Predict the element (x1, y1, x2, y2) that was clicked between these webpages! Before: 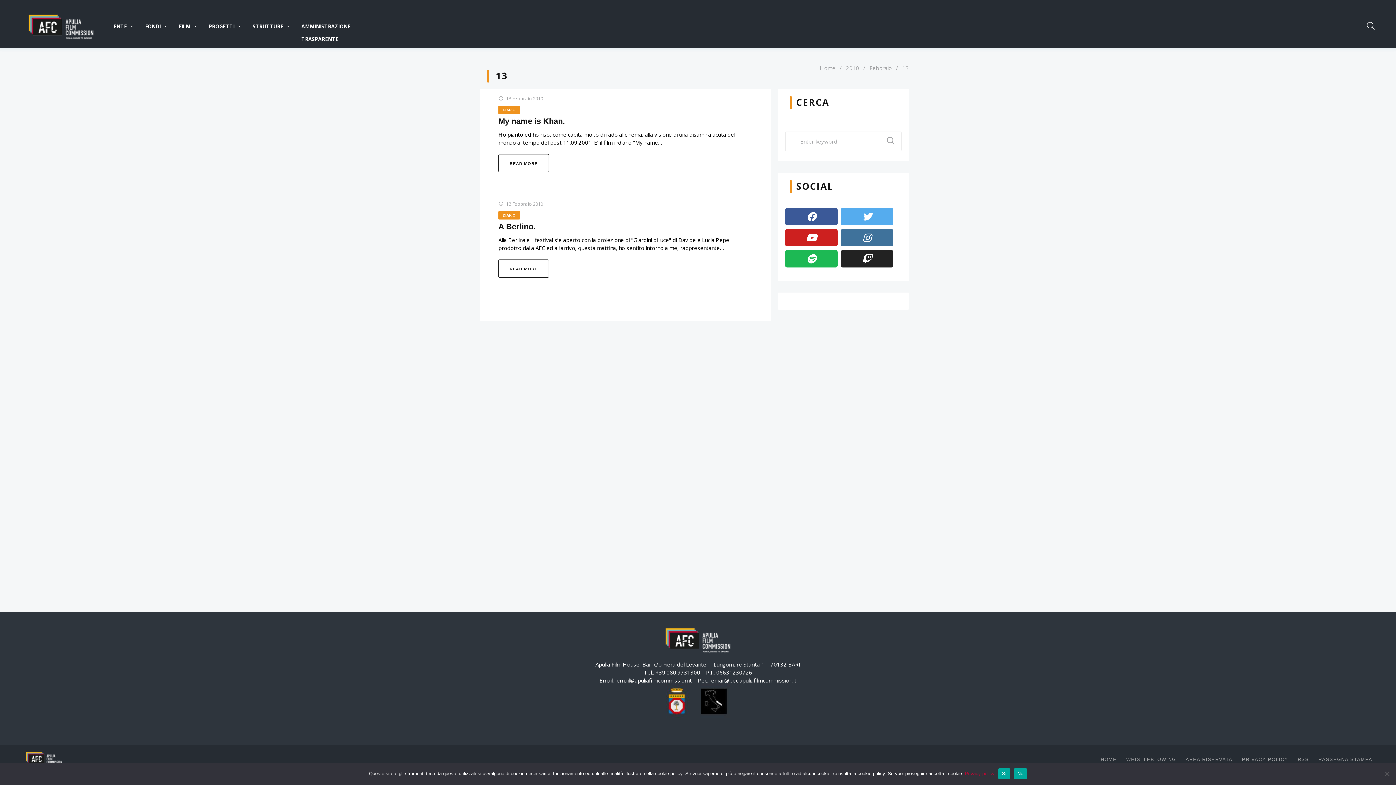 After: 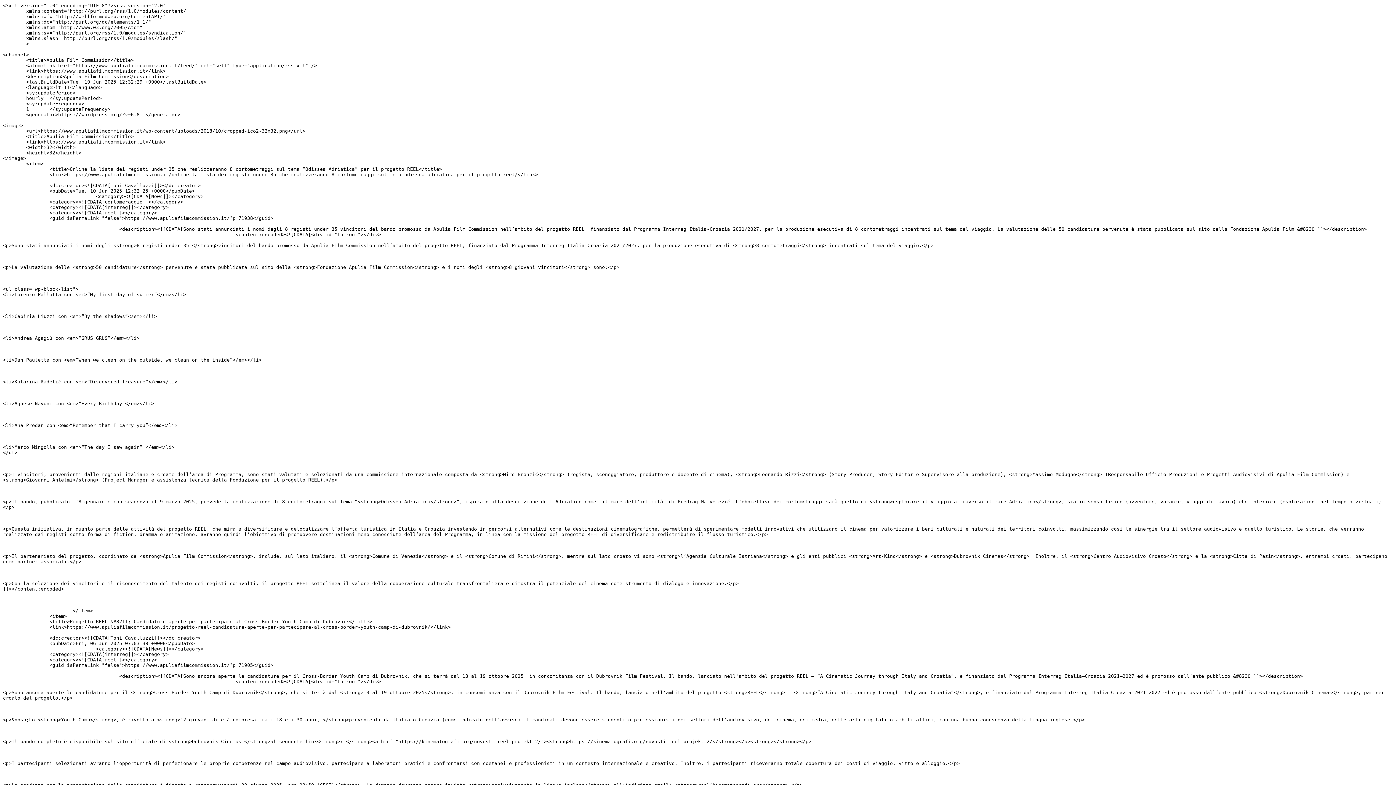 Action: label: RSS bbox: (1298, 756, 1309, 763)